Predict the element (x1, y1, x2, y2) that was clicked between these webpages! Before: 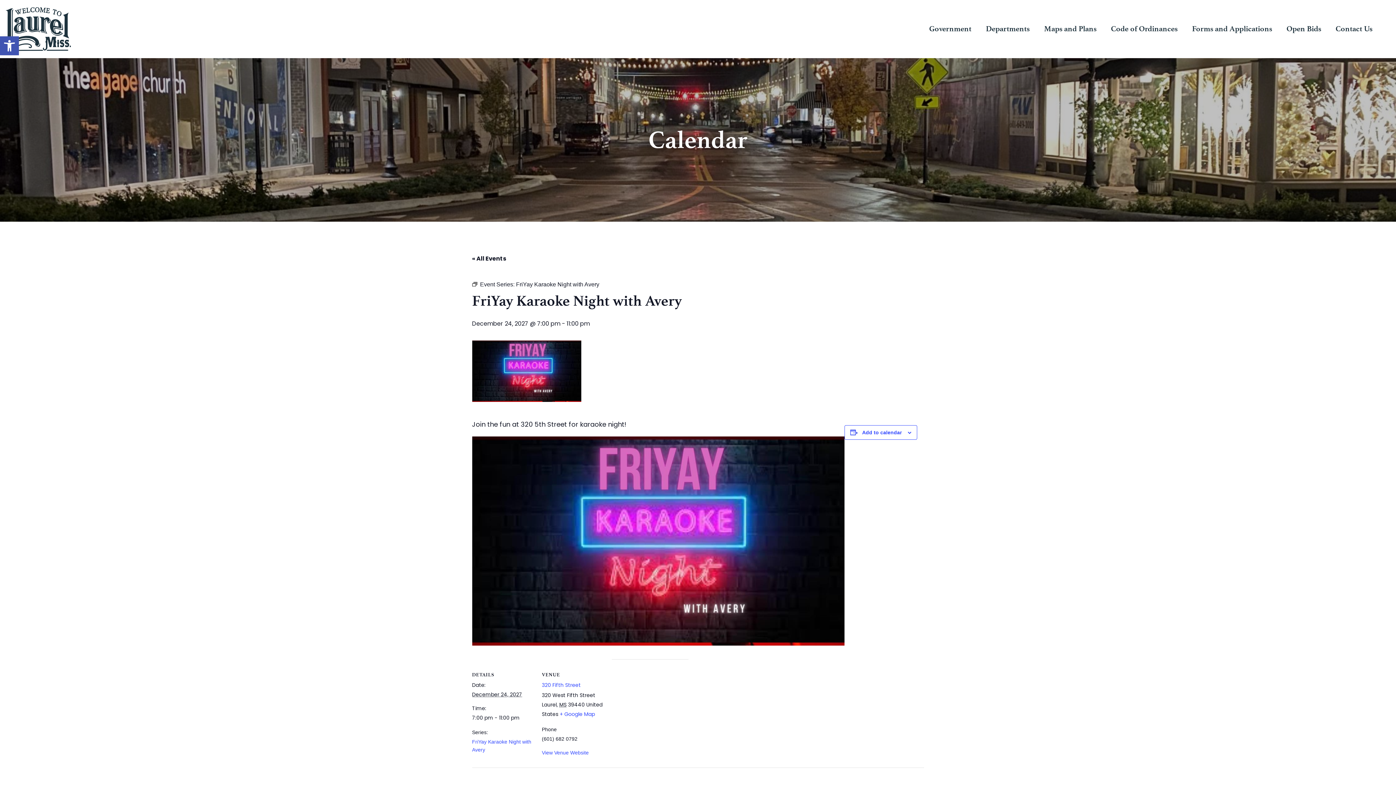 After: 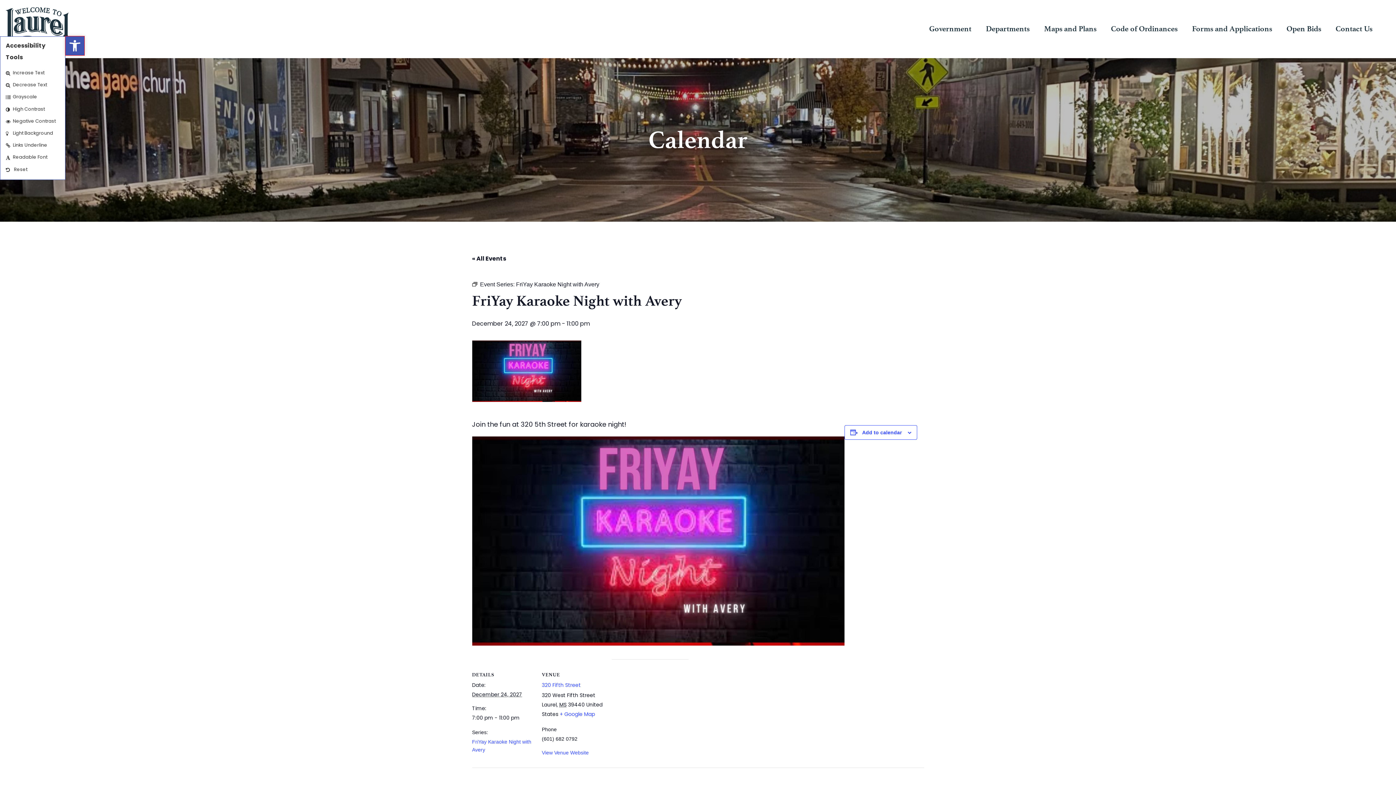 Action: label: Open toolbar bbox: (0, 36, 18, 55)